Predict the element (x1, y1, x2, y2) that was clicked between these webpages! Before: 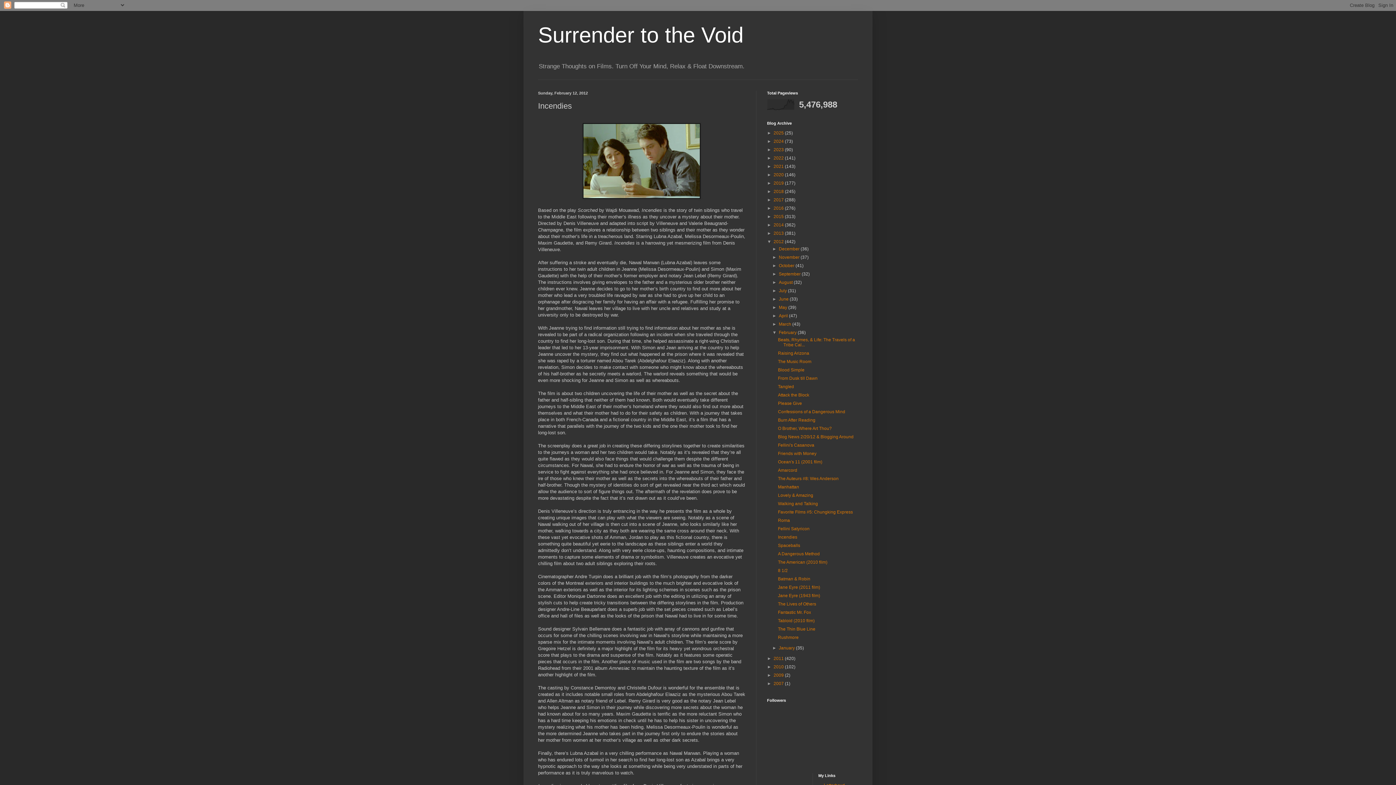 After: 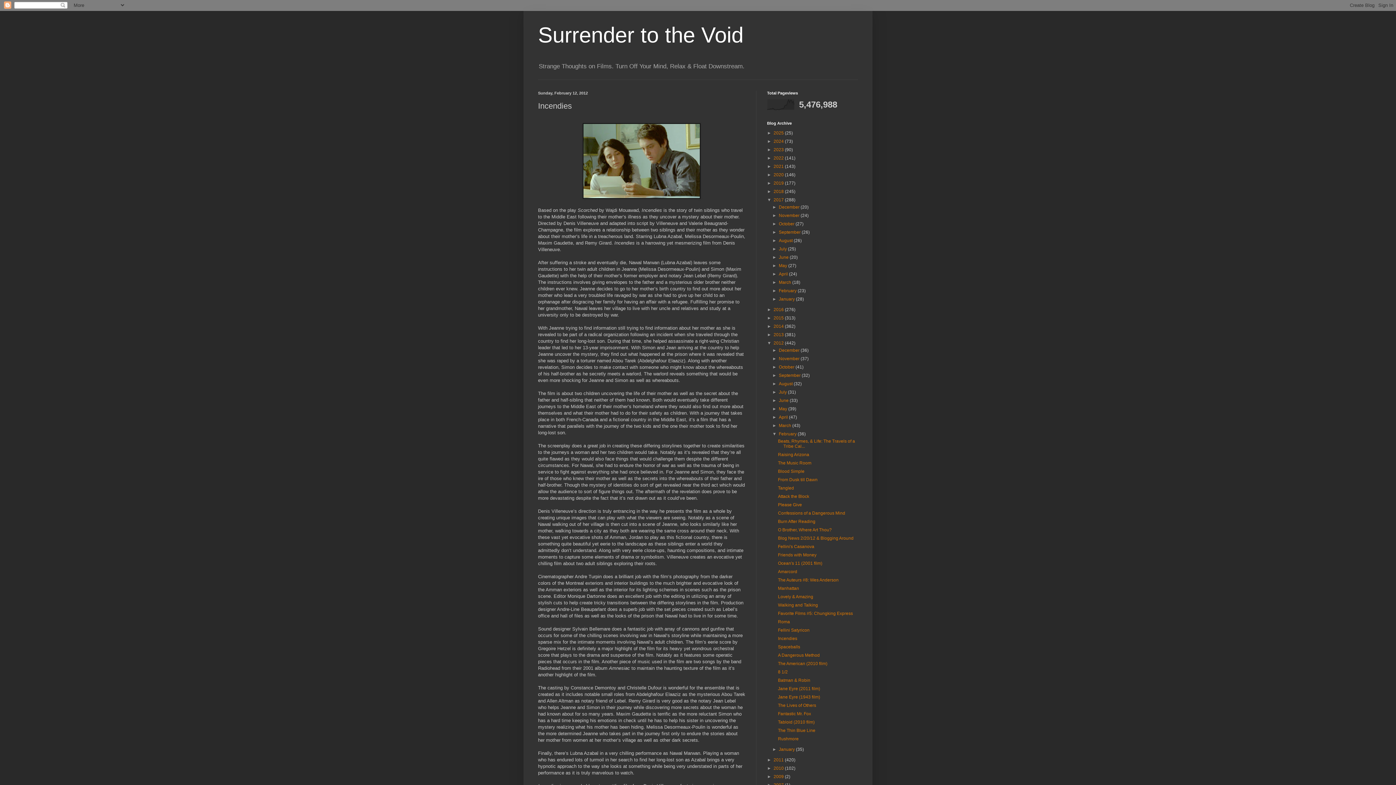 Action: label: ►   bbox: (767, 197, 773, 202)